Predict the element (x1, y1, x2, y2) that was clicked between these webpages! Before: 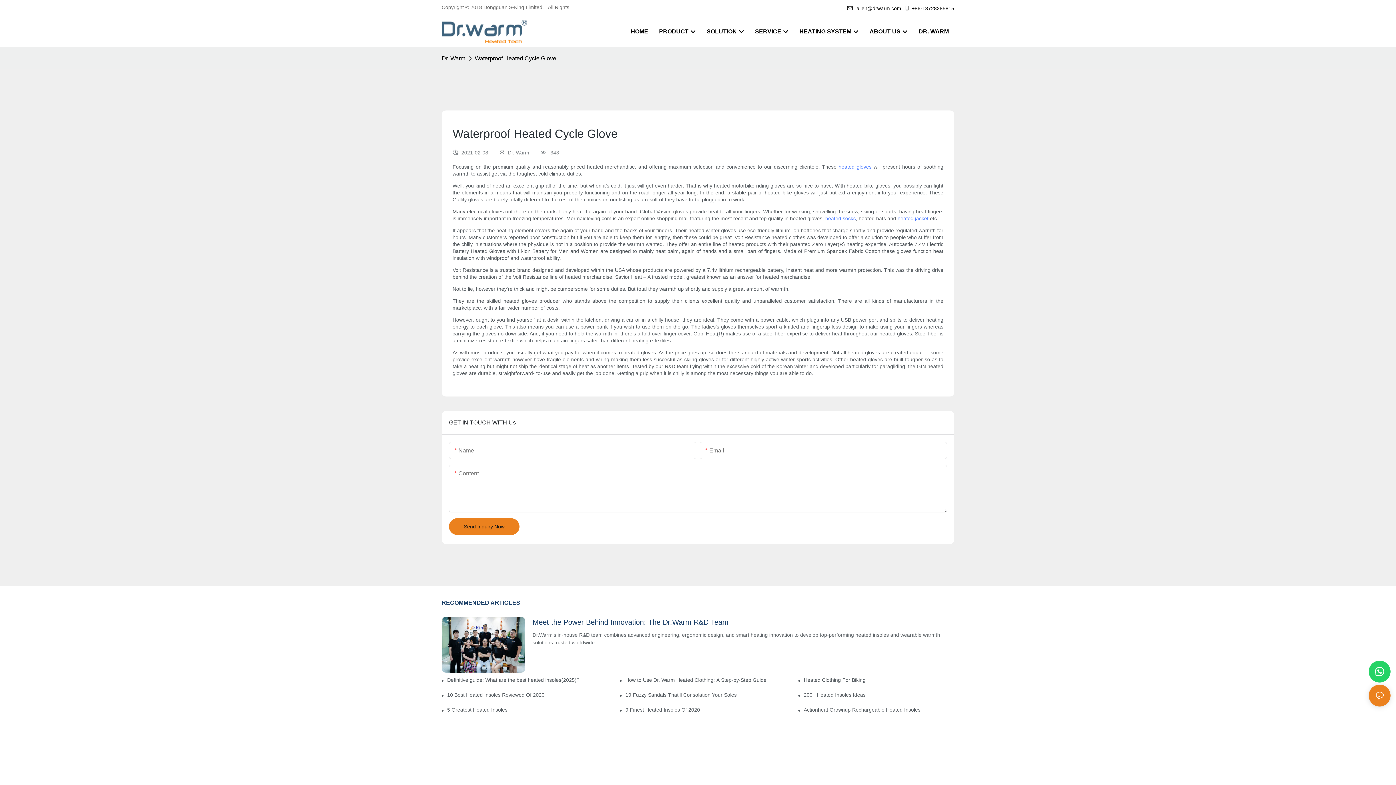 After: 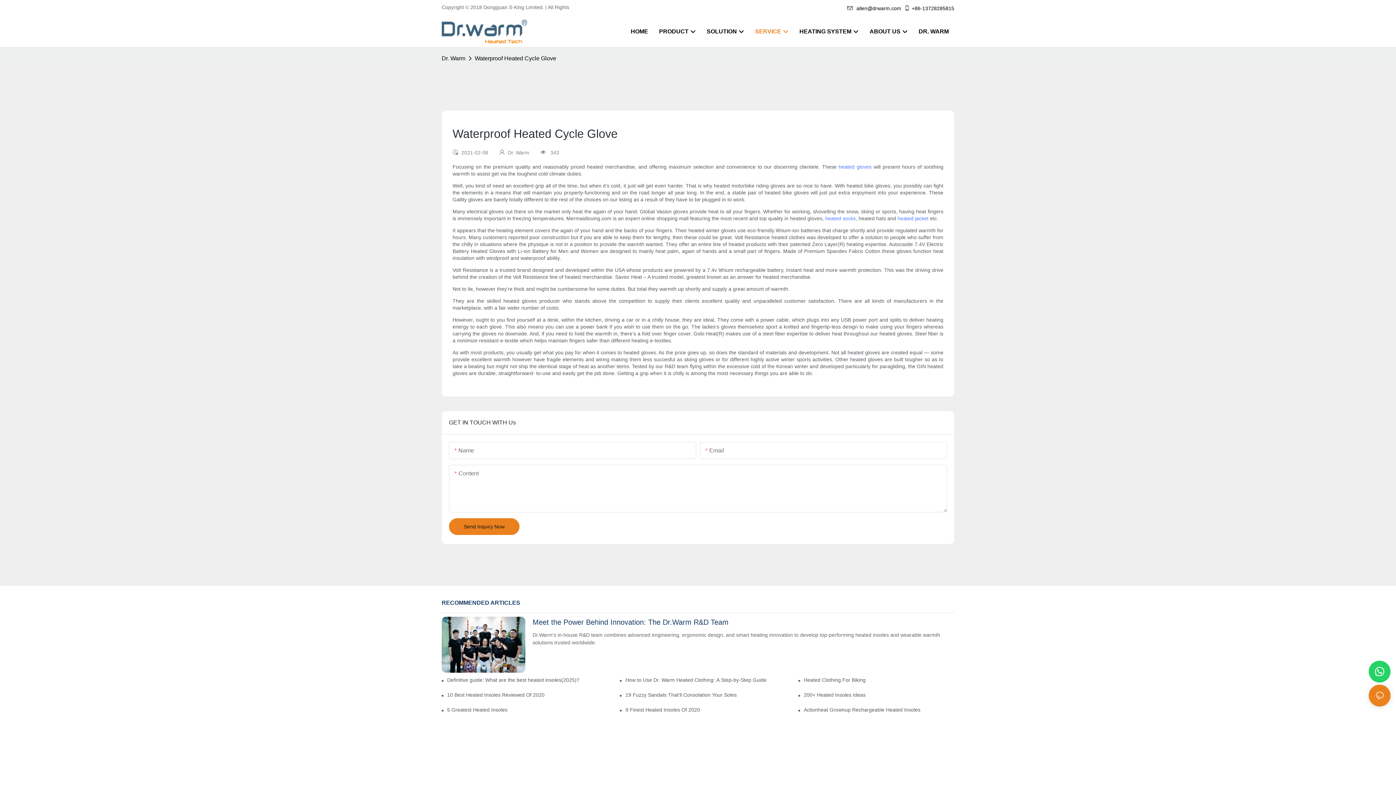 Action: bbox: (755, 27, 788, 35) label: SERVICE